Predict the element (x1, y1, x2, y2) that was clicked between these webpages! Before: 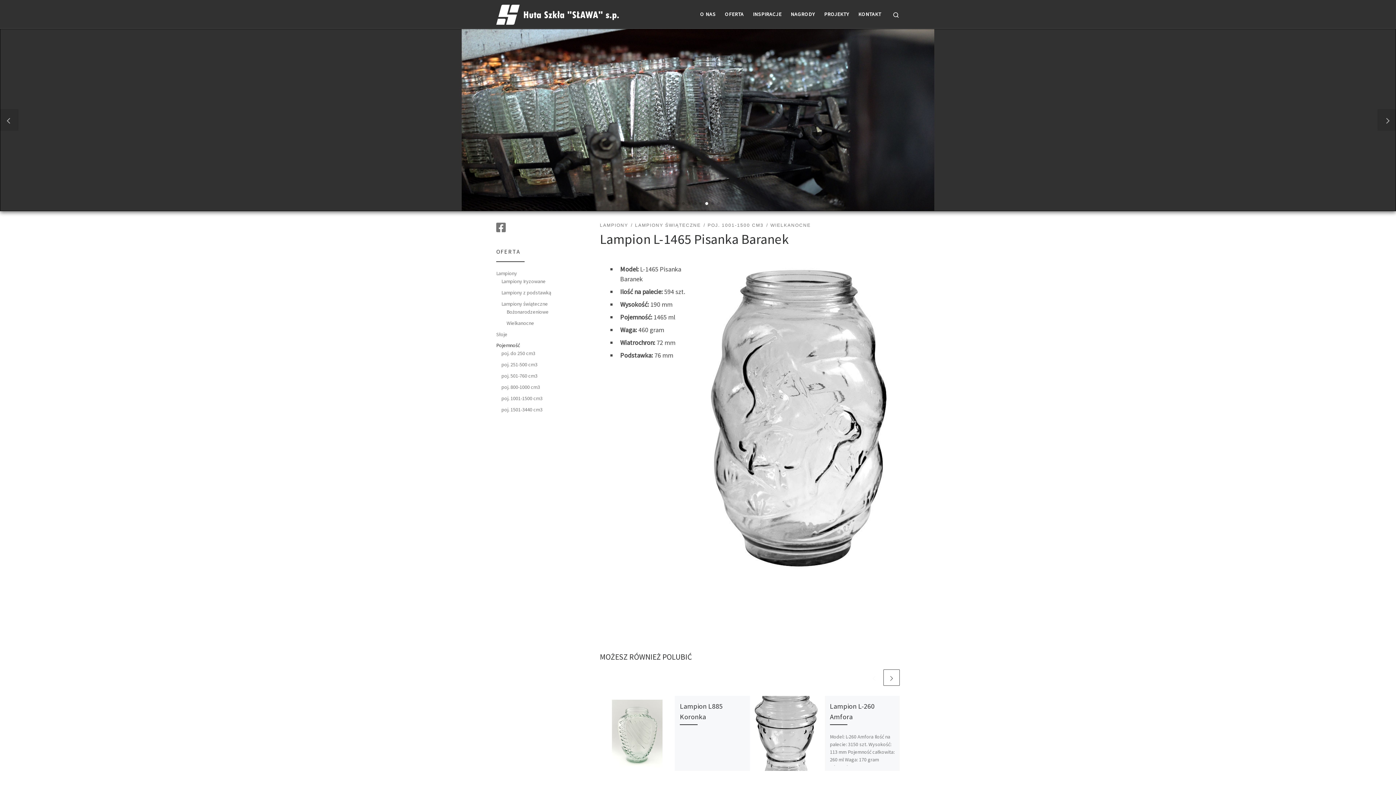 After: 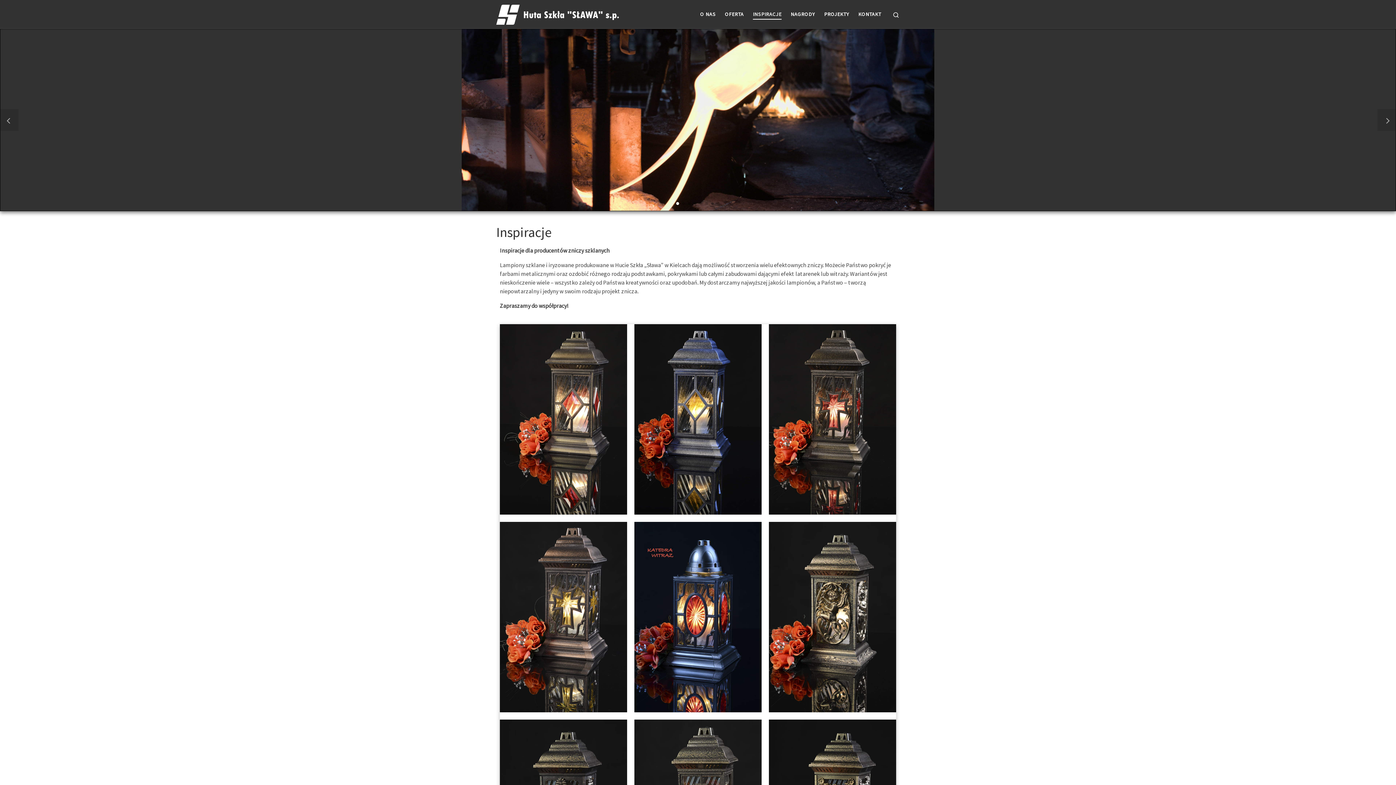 Action: bbox: (750, 6, 784, 21) label: INSPIRACJE